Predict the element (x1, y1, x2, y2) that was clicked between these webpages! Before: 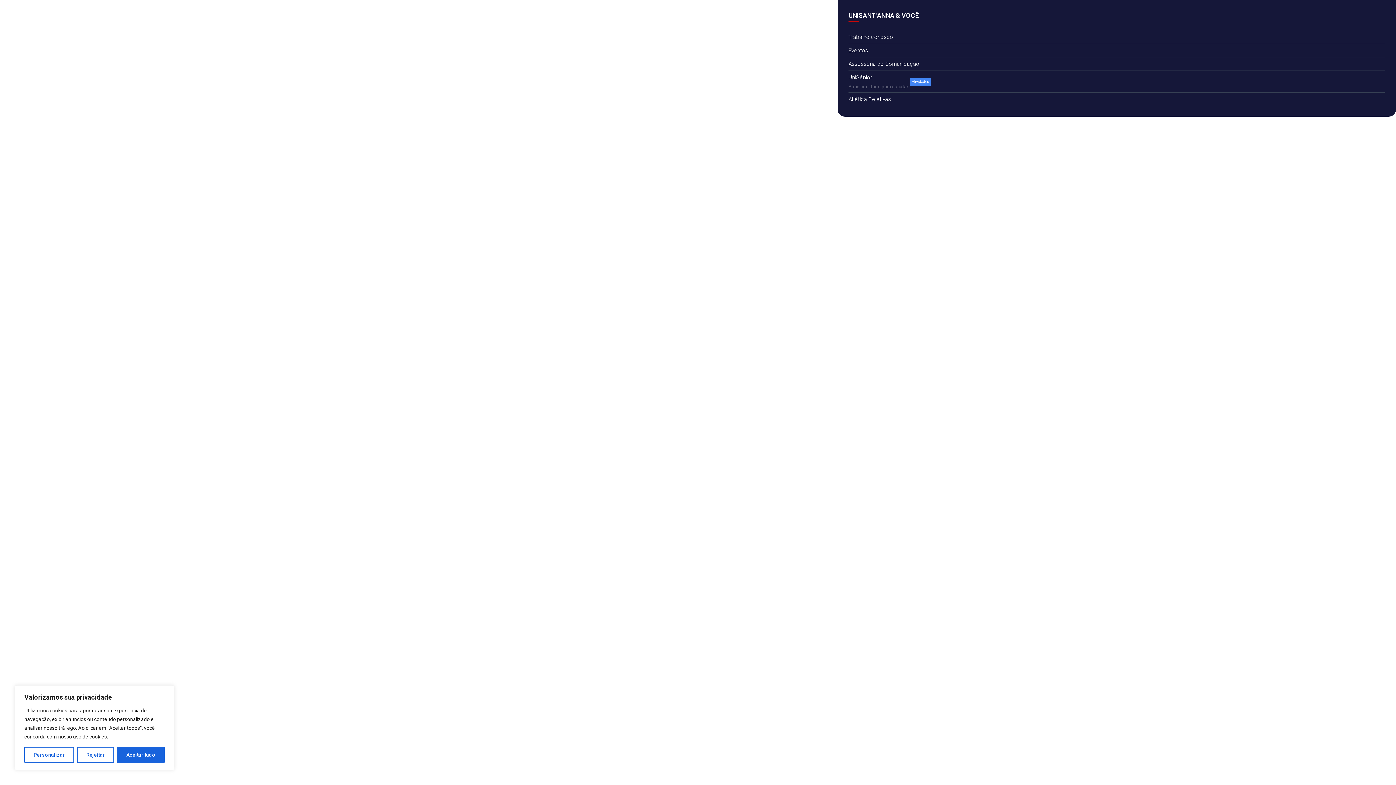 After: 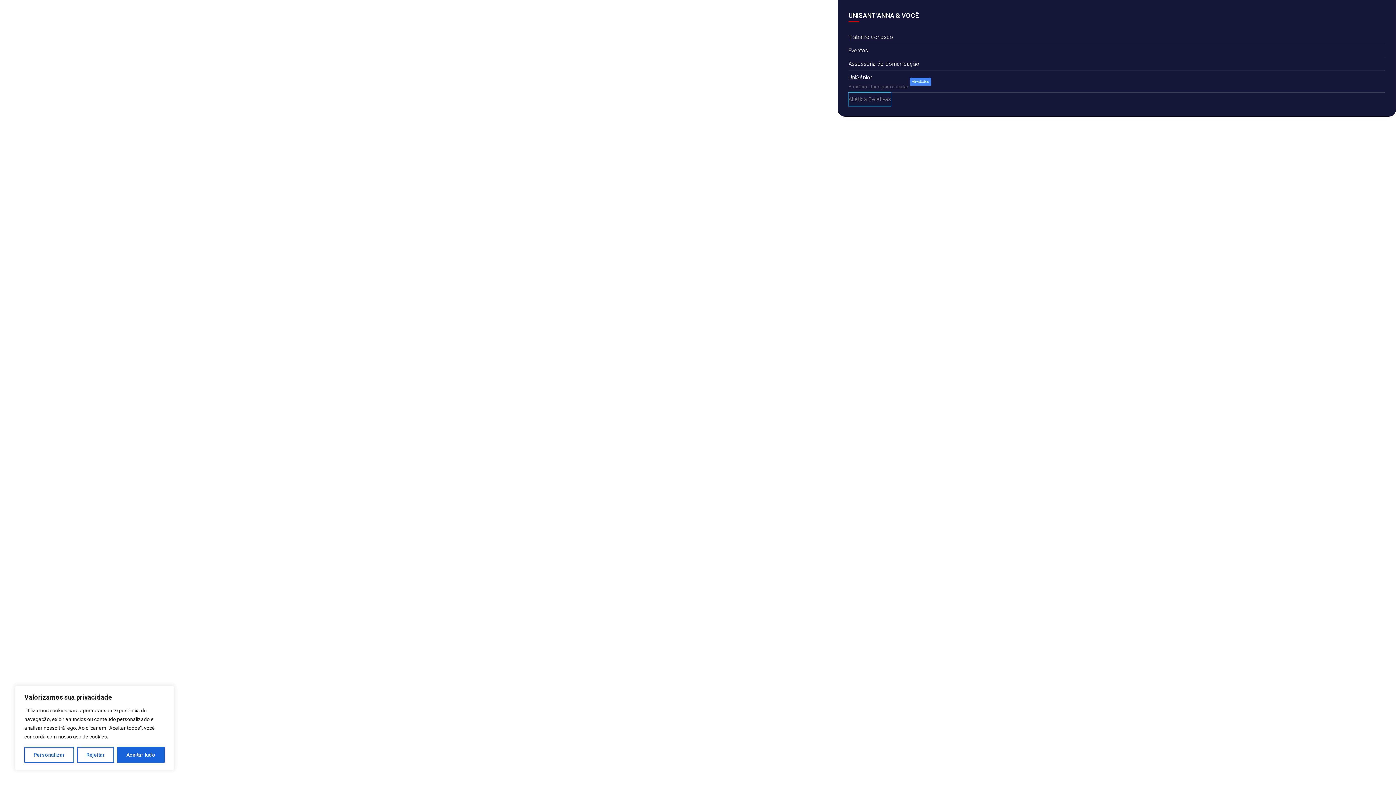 Action: bbox: (848, 92, 891, 106) label: Atlética Seletivas